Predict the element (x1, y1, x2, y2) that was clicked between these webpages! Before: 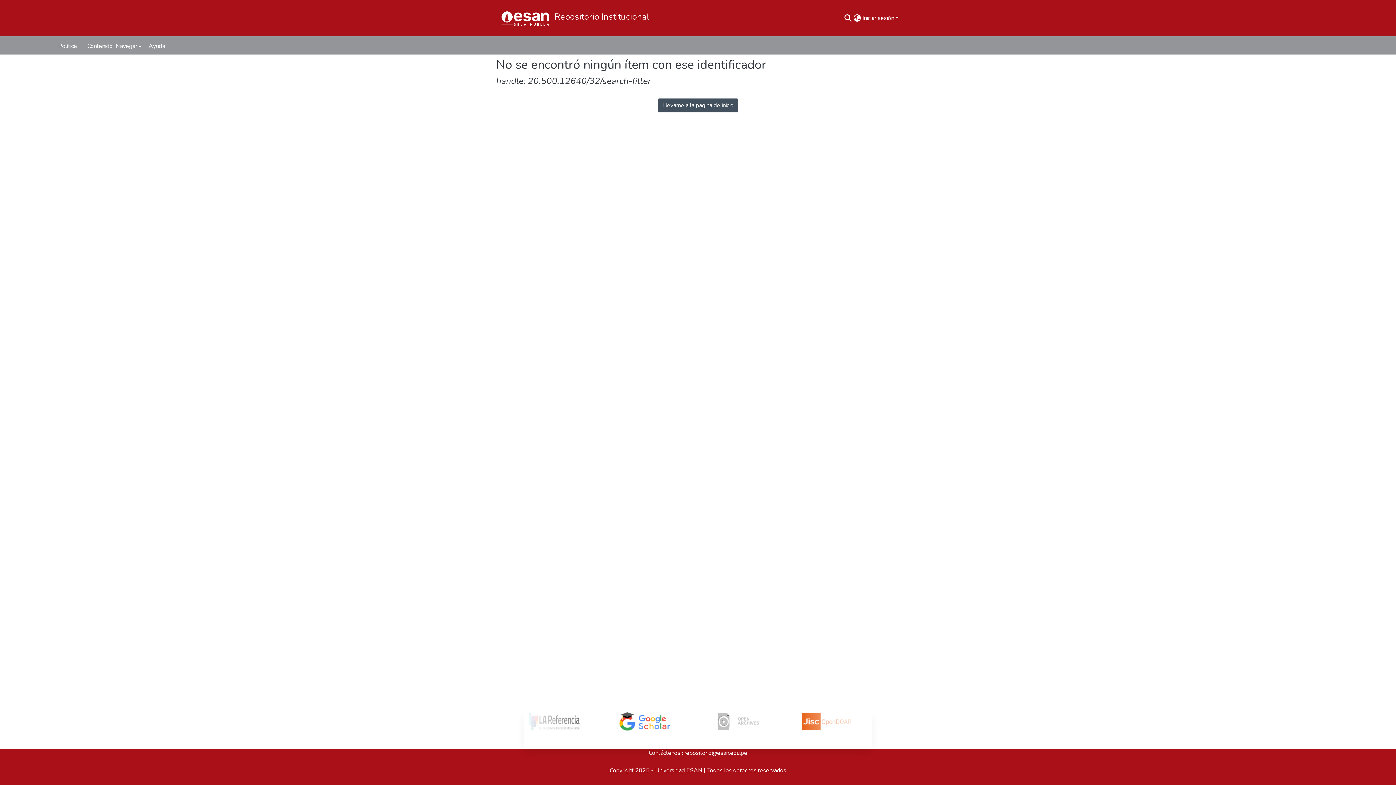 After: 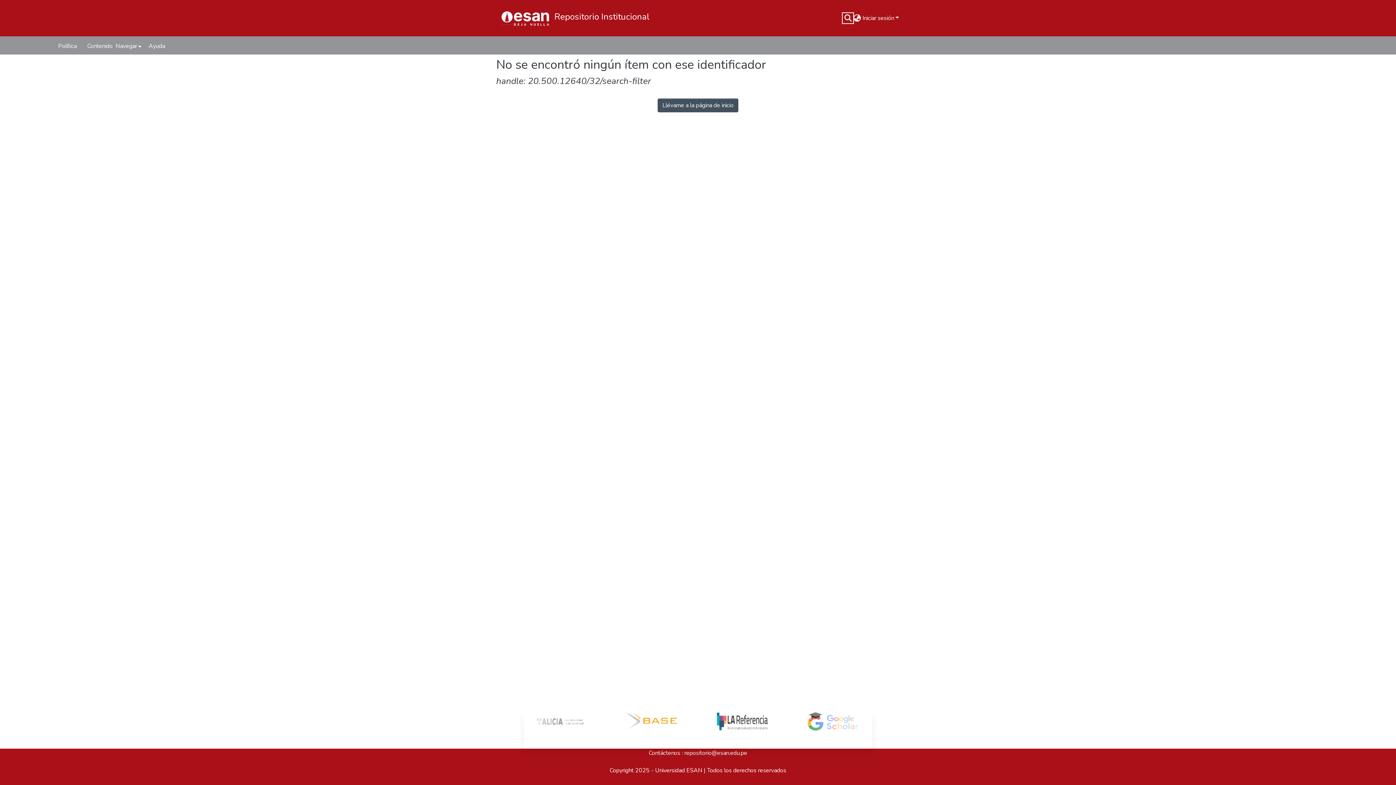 Action: bbox: (843, 13, 852, 22) label: Buscar